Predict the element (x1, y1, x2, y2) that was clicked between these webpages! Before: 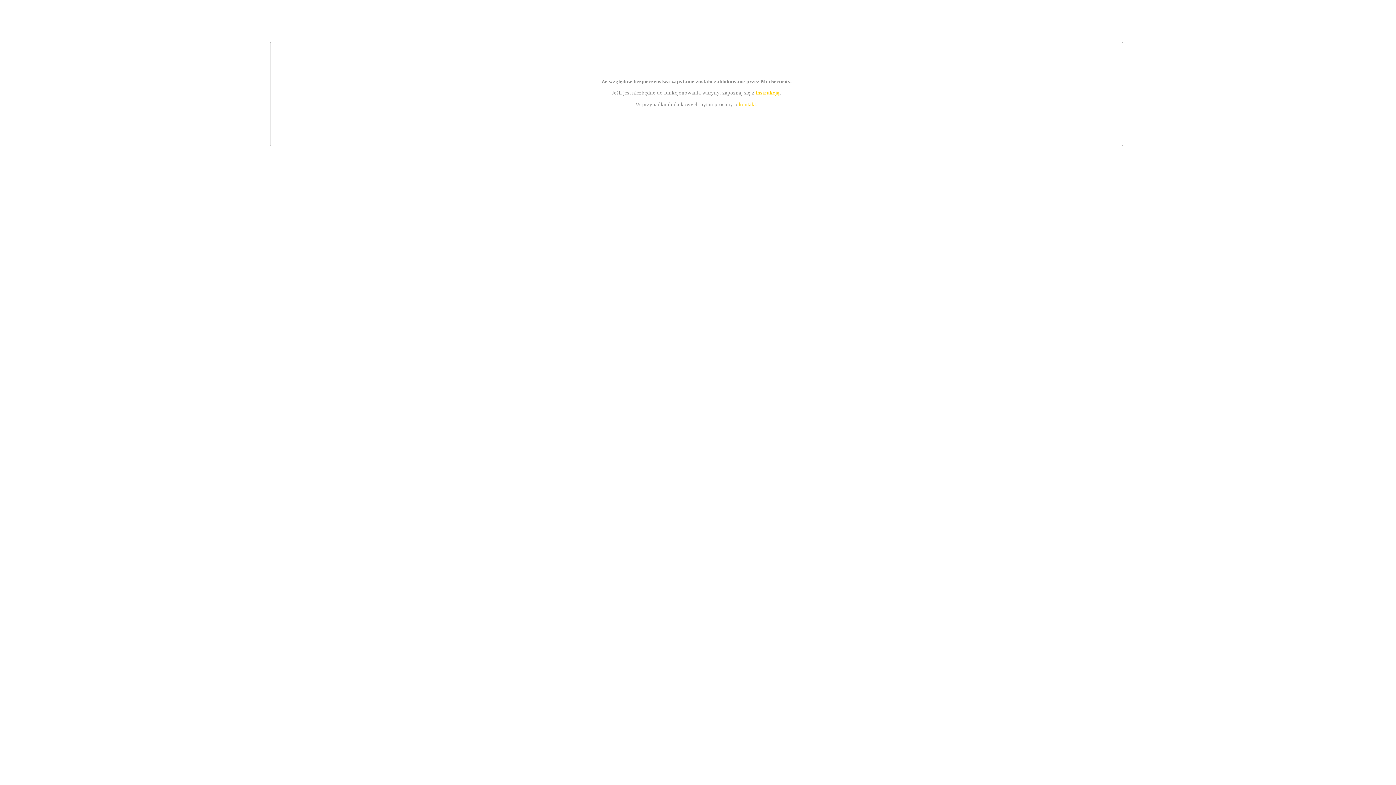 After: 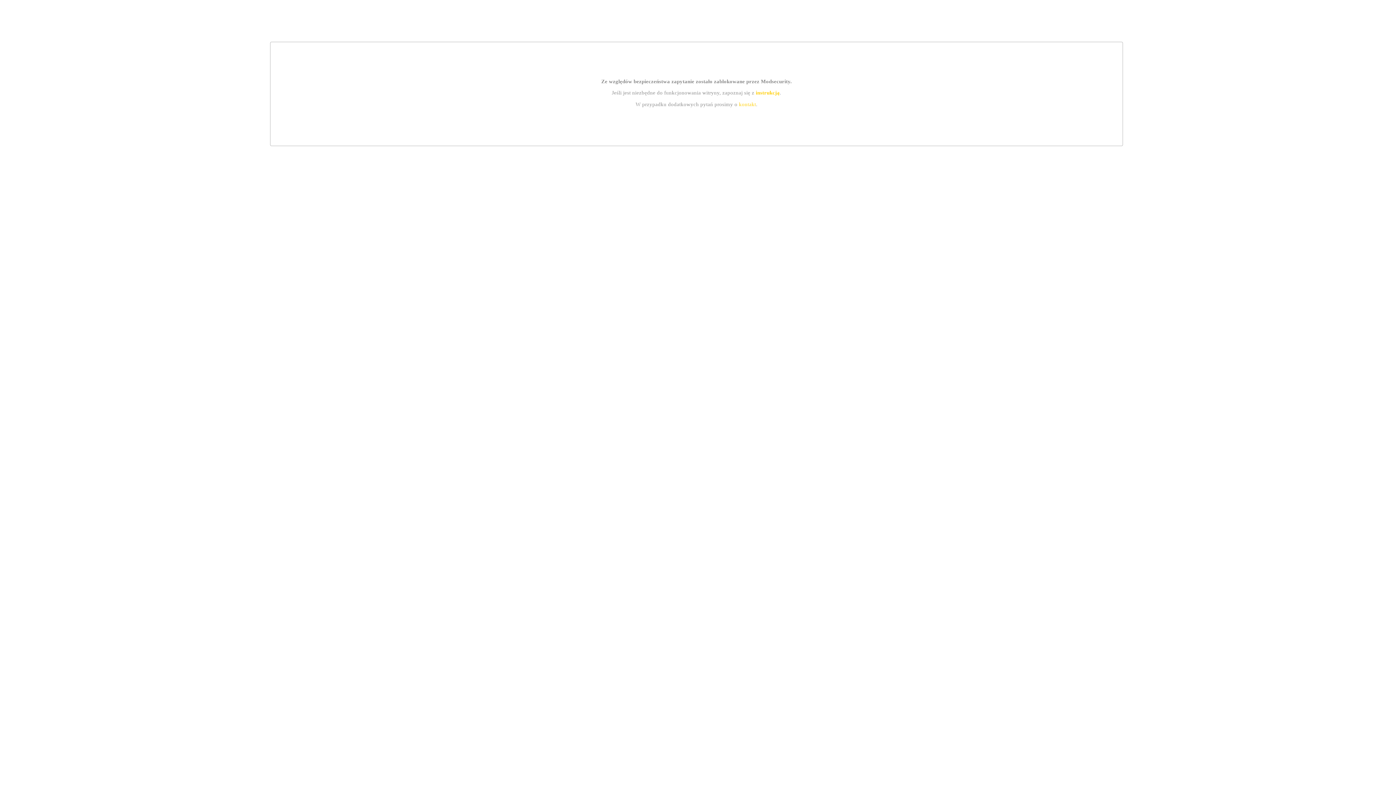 Action: label: instrukcją bbox: (755, 89, 779, 95)